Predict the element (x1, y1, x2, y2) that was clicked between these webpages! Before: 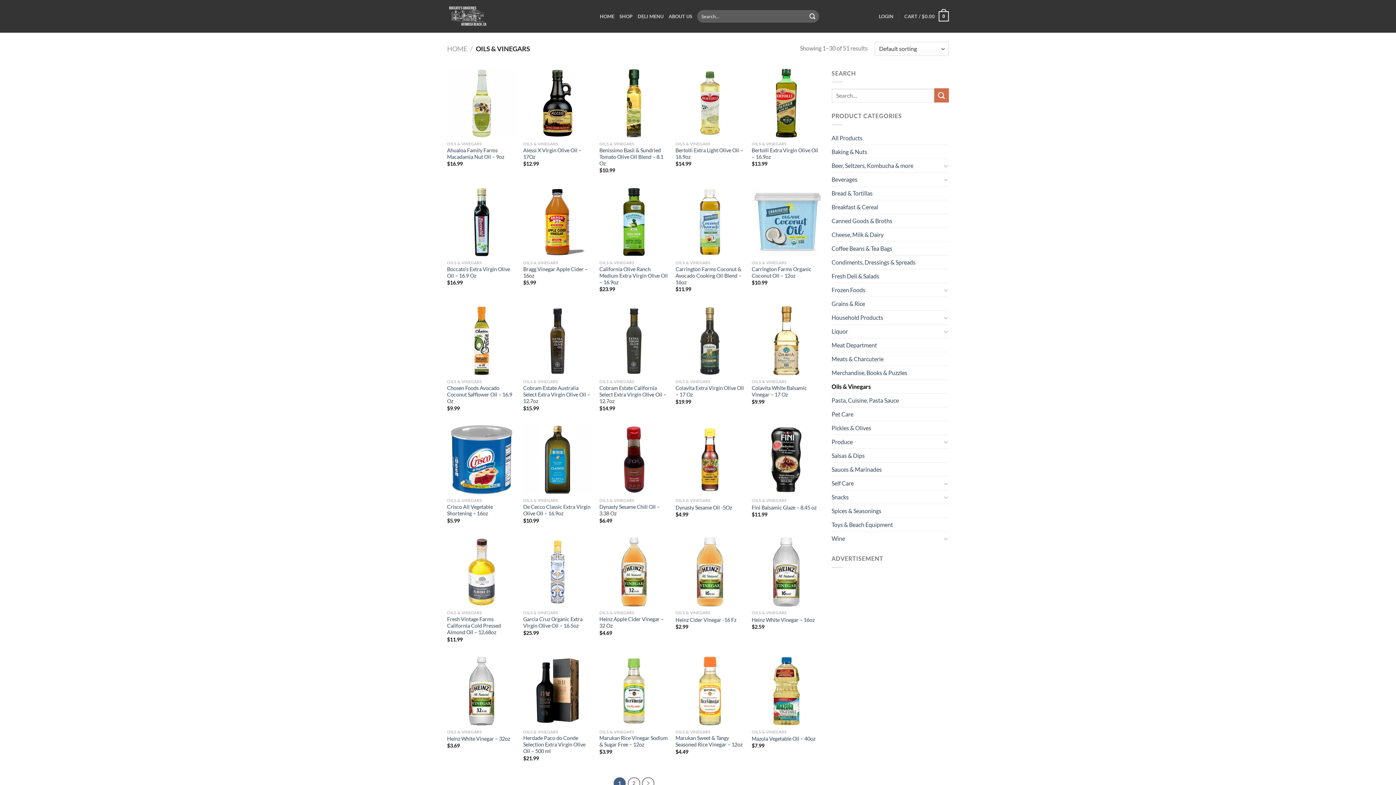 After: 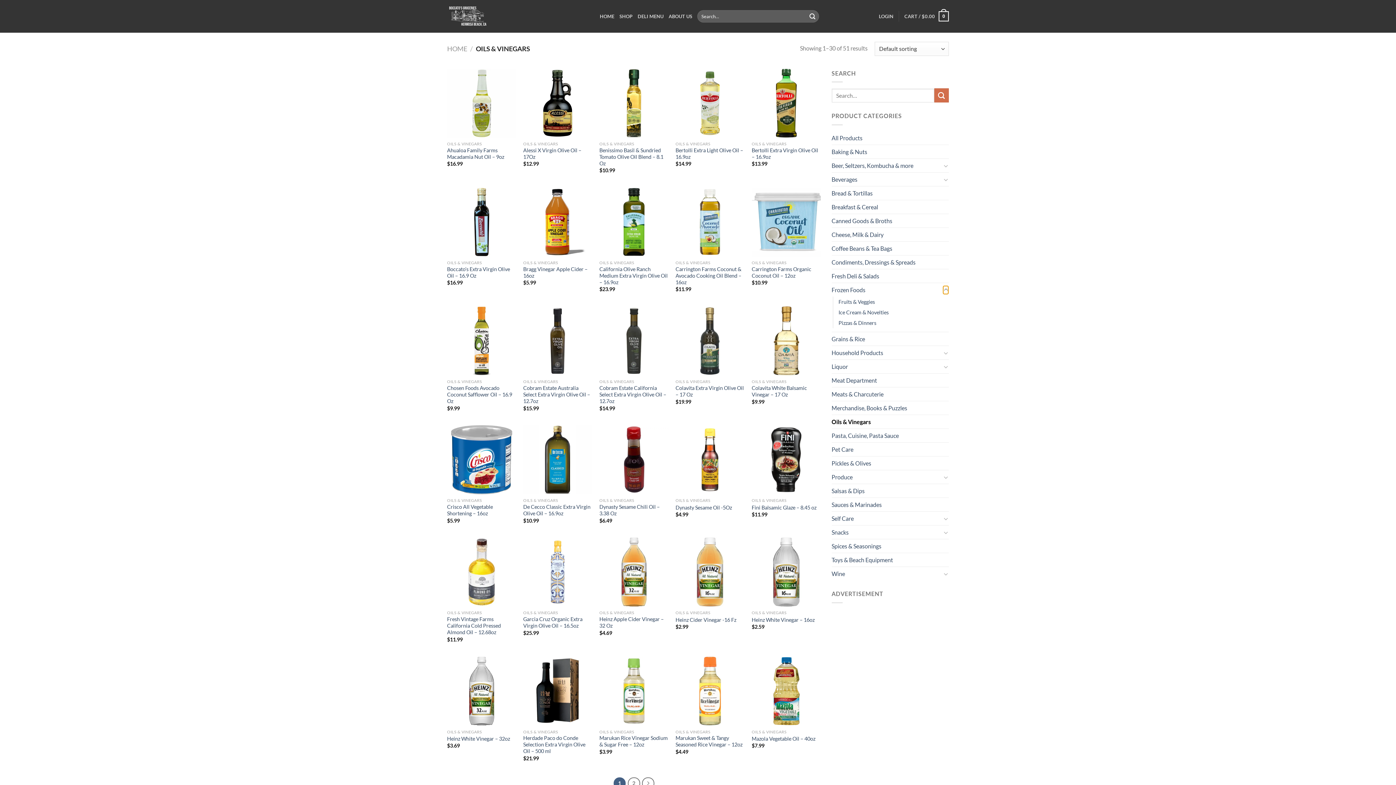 Action: bbox: (943, 285, 949, 294) label: Toggle